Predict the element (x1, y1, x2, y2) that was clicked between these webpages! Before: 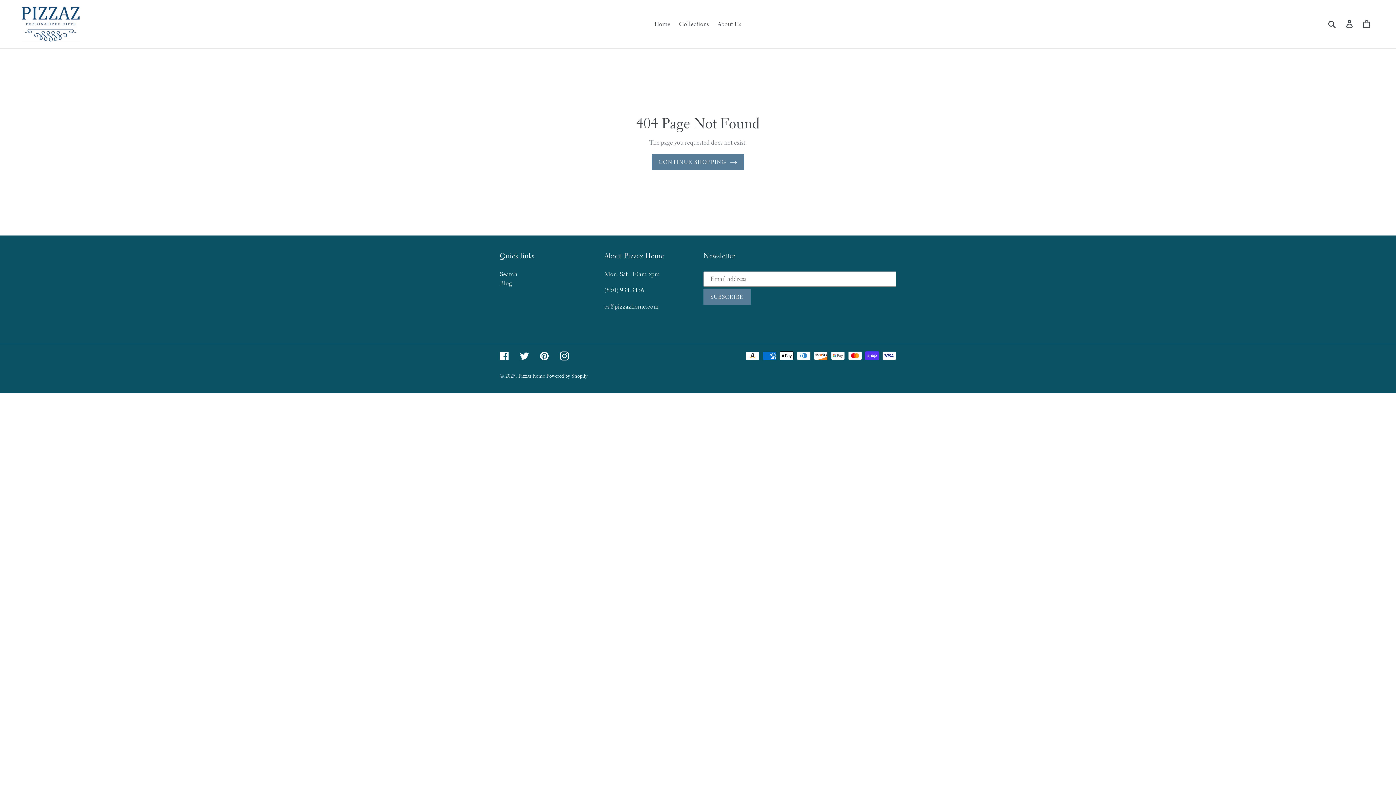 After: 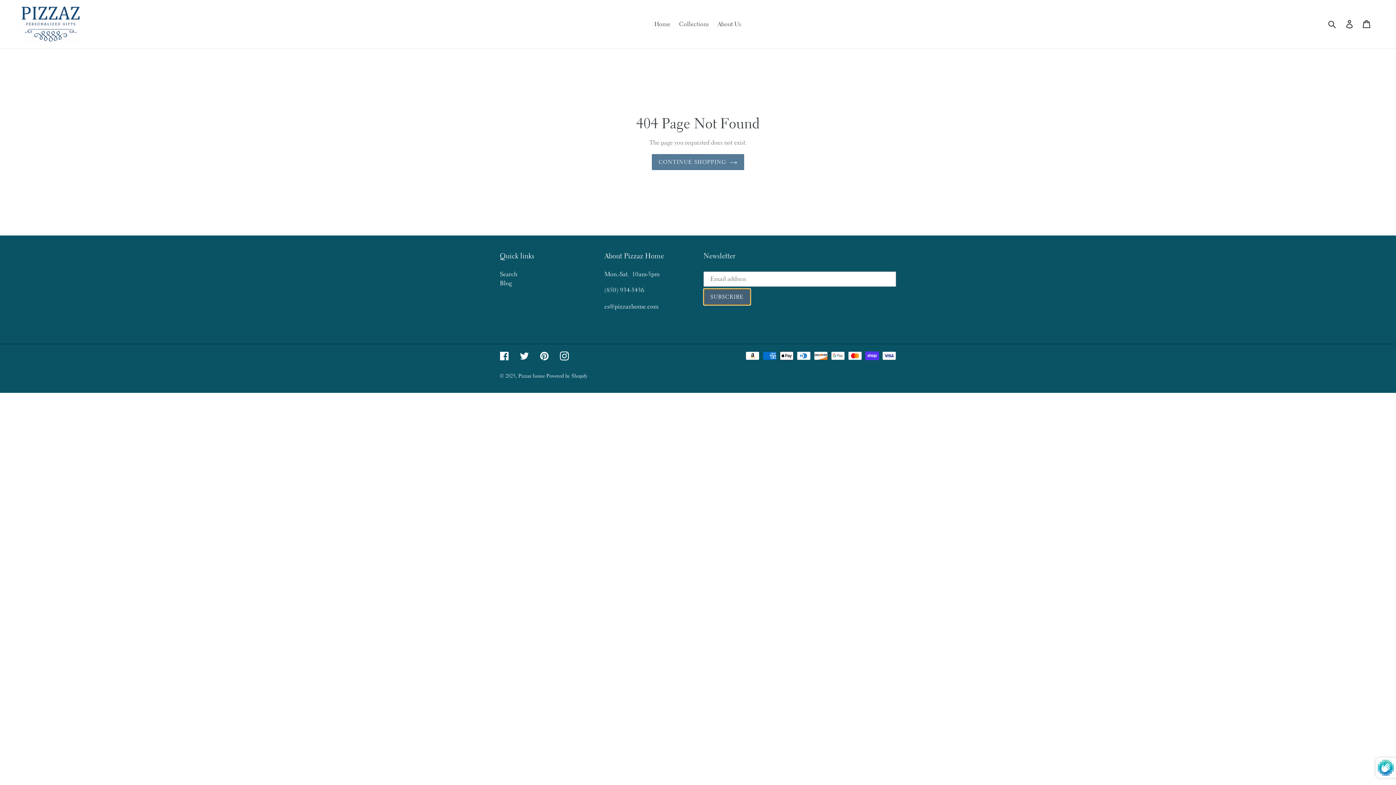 Action: bbox: (703, 288, 750, 305) label: SUBSCRIBE